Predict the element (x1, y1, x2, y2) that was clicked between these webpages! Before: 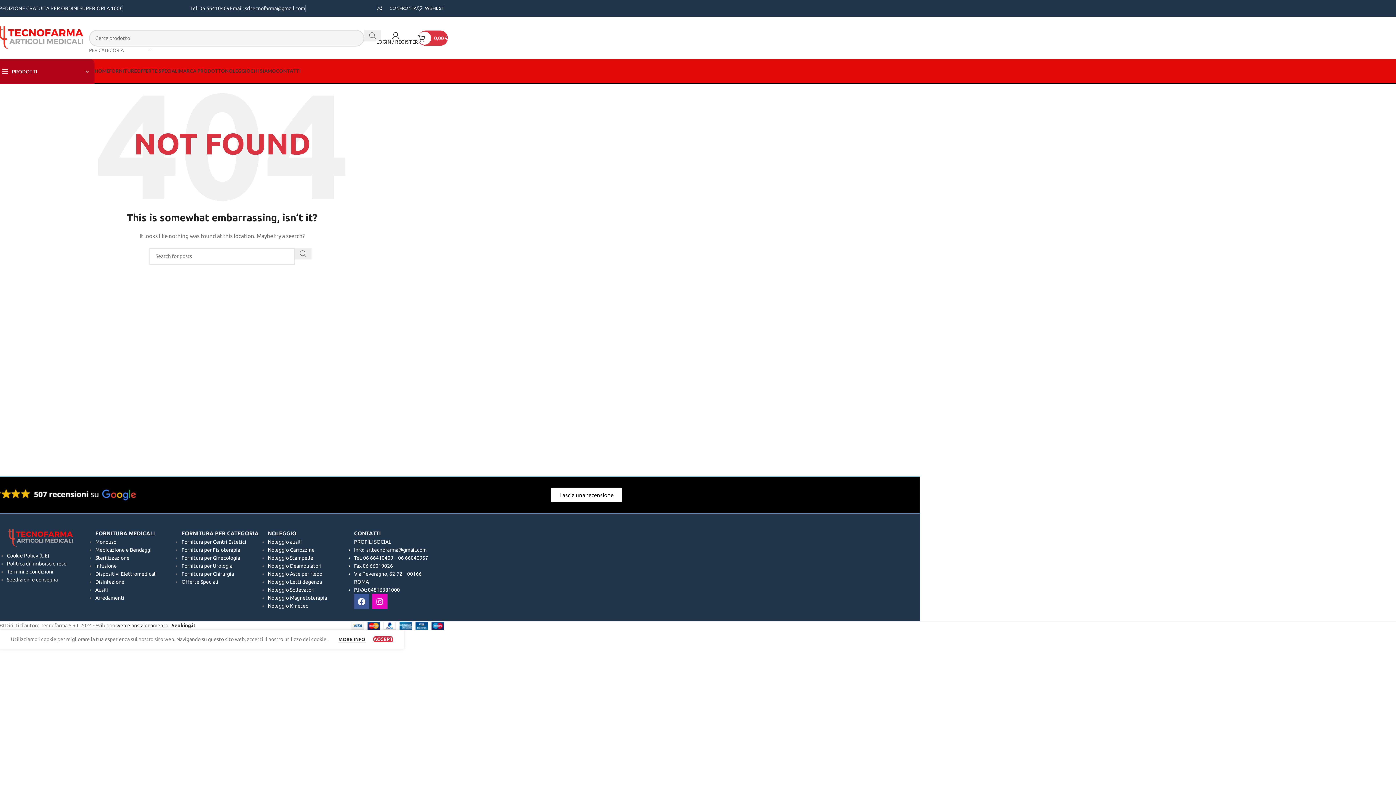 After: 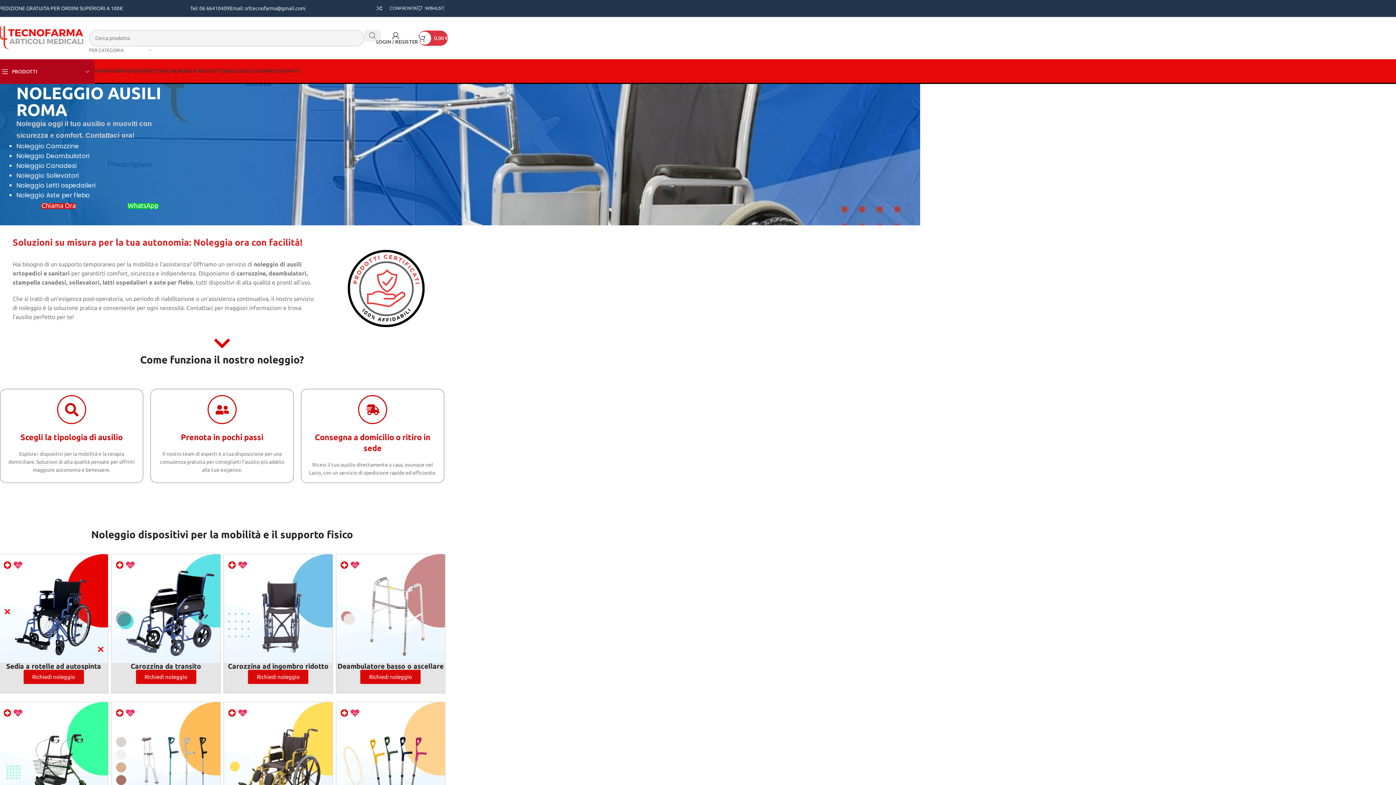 Action: label: Noleggio ausili bbox: (267, 539, 302, 545)